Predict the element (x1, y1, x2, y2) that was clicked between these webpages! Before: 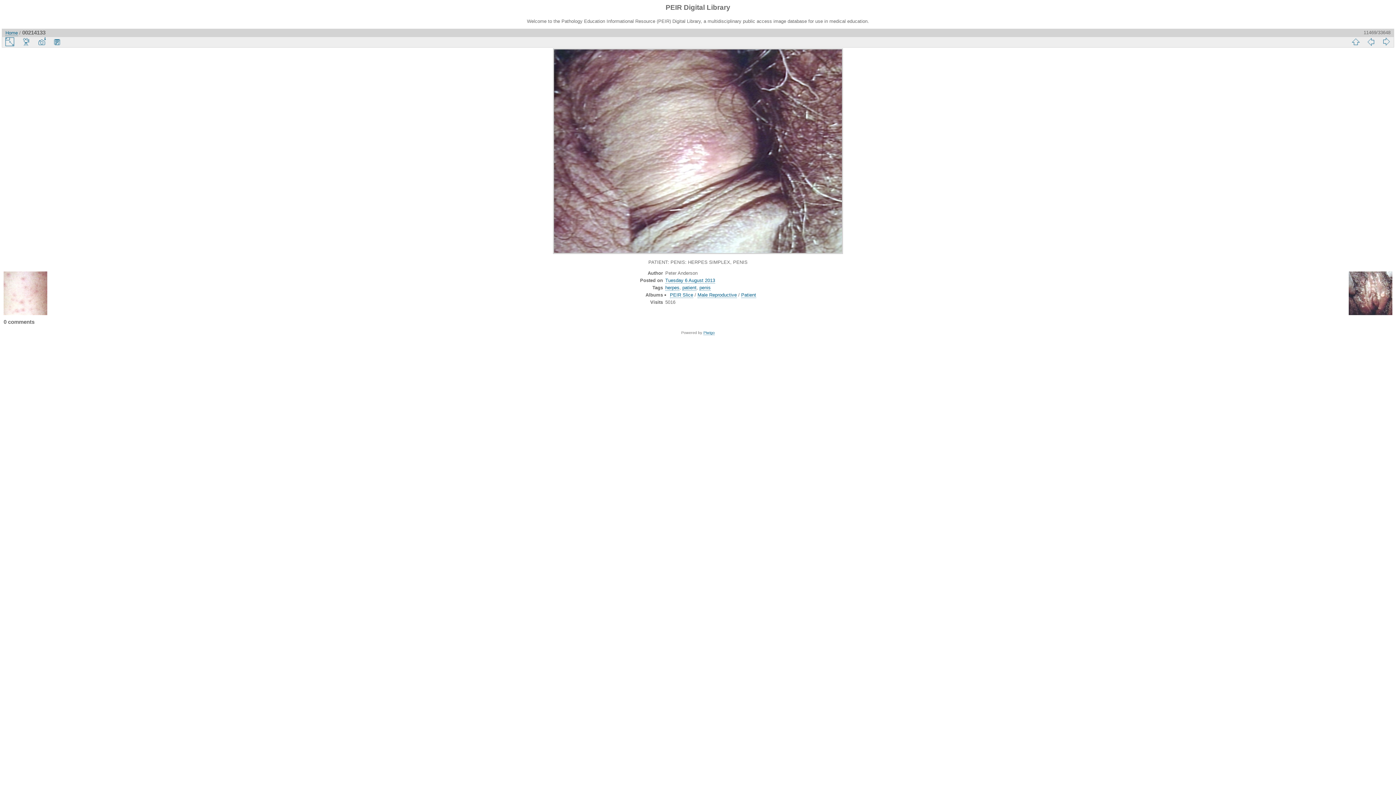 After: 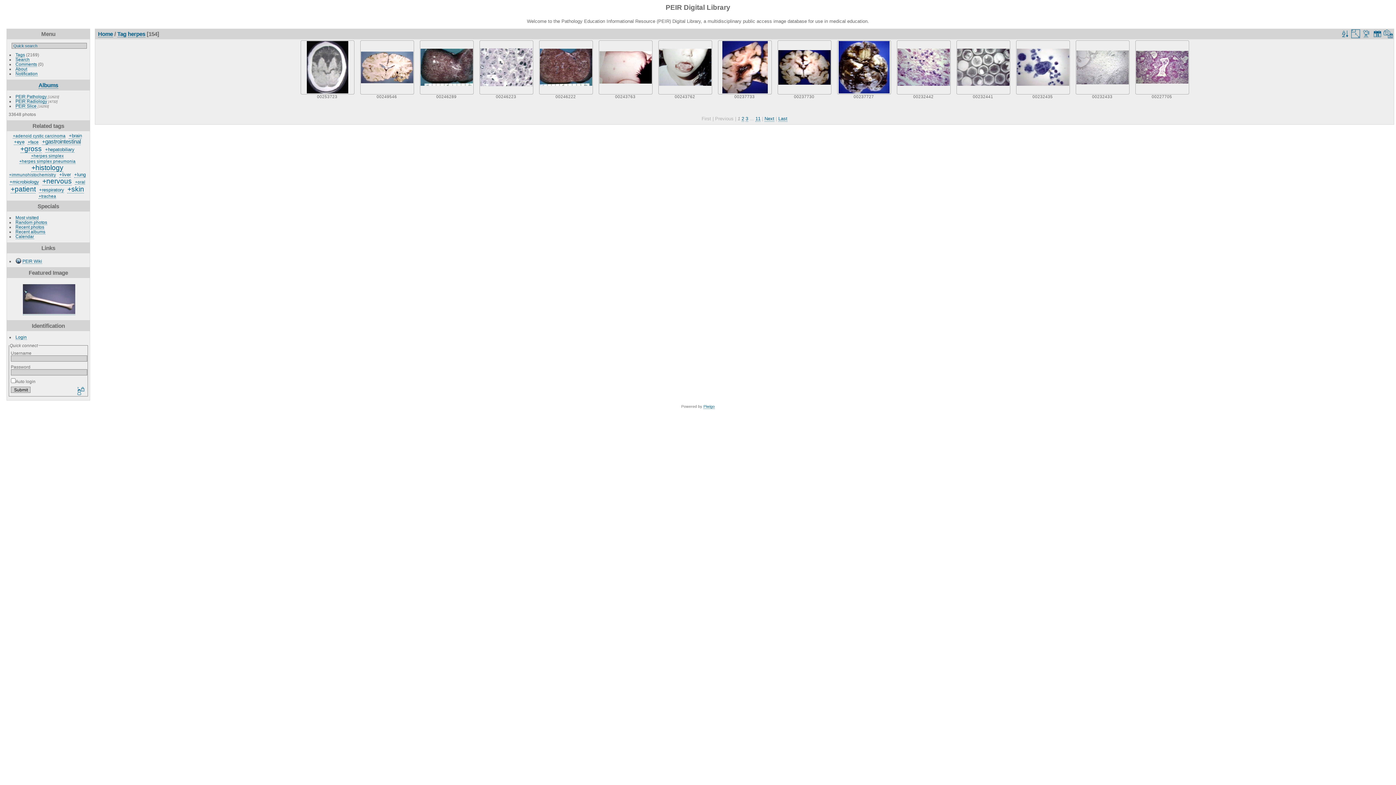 Action: bbox: (665, 285, 679, 290) label: herpes